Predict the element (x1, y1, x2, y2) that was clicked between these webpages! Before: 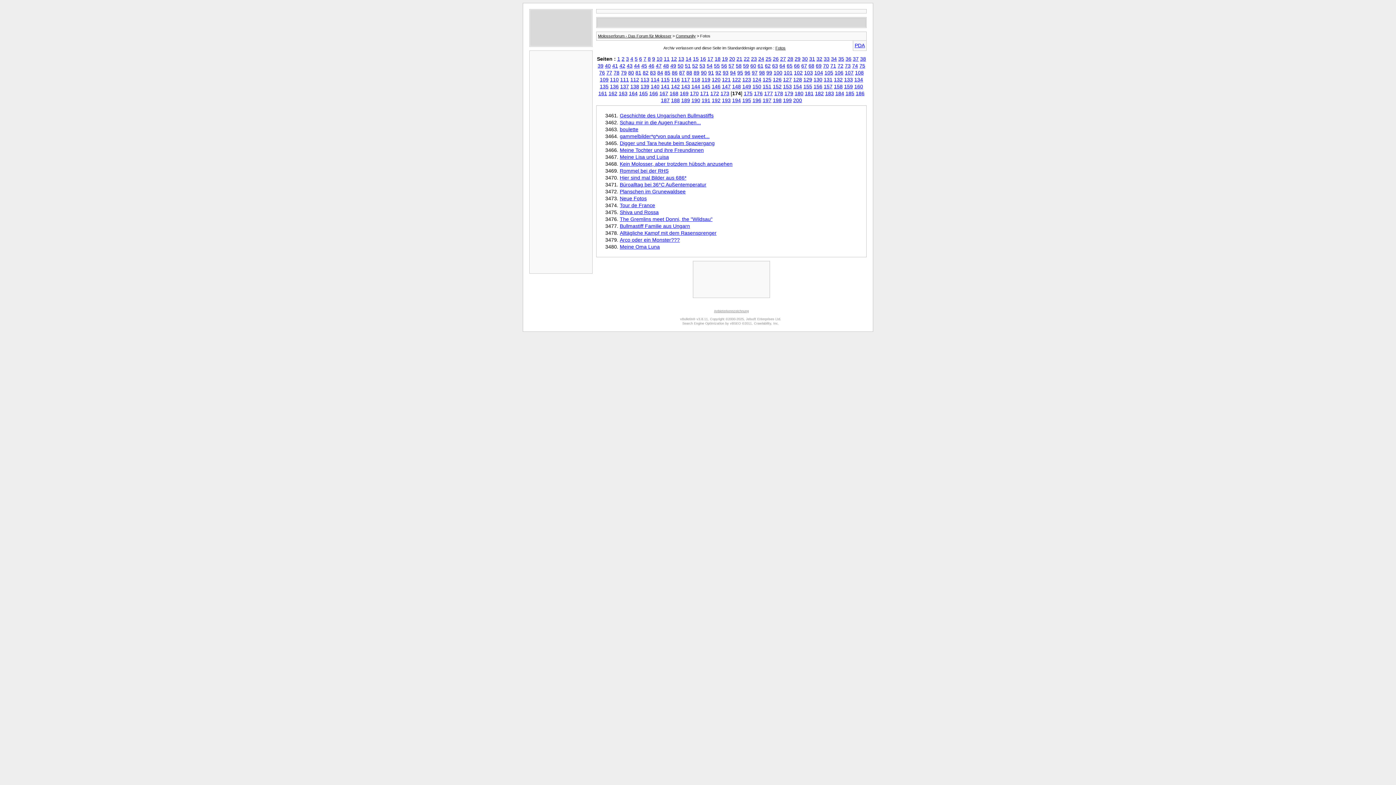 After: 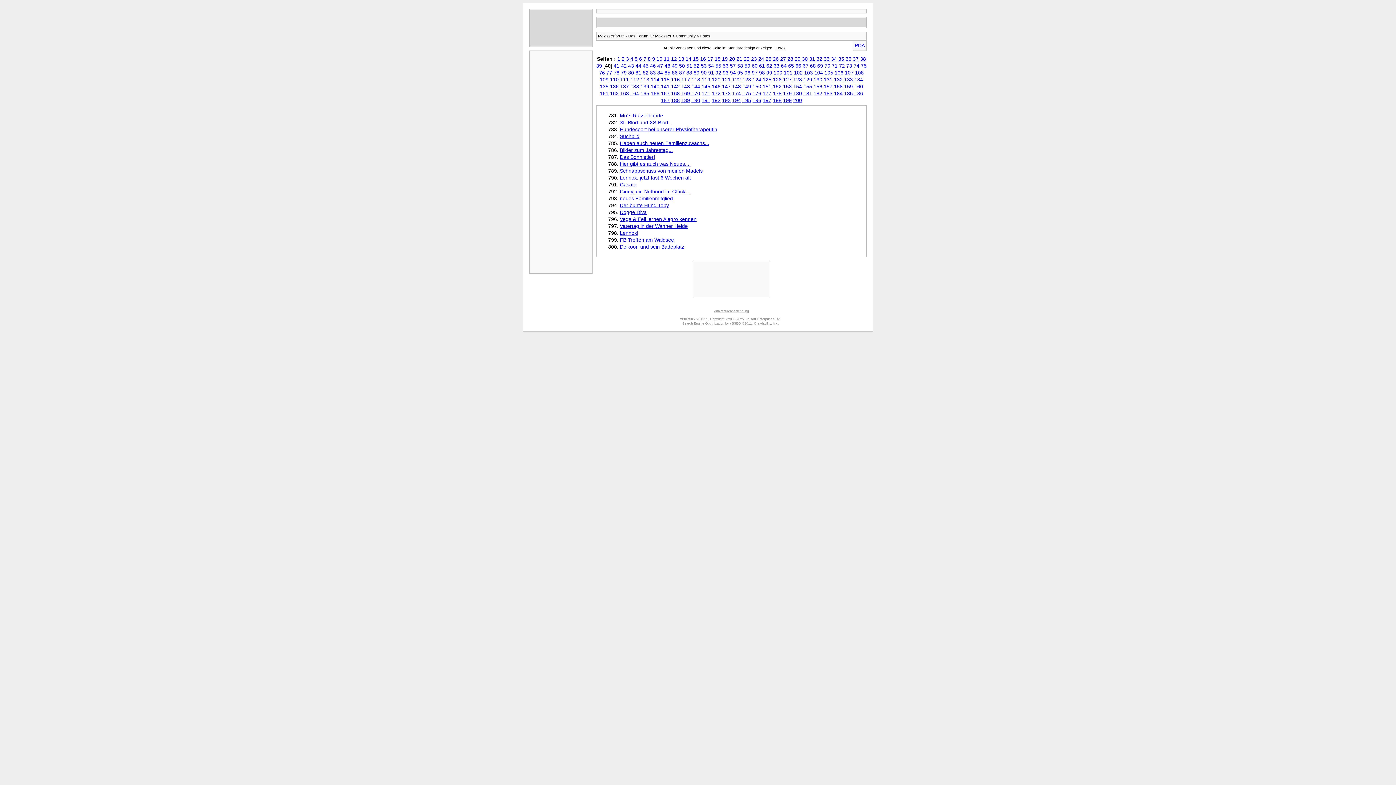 Action: label: 40 bbox: (605, 62, 610, 68)